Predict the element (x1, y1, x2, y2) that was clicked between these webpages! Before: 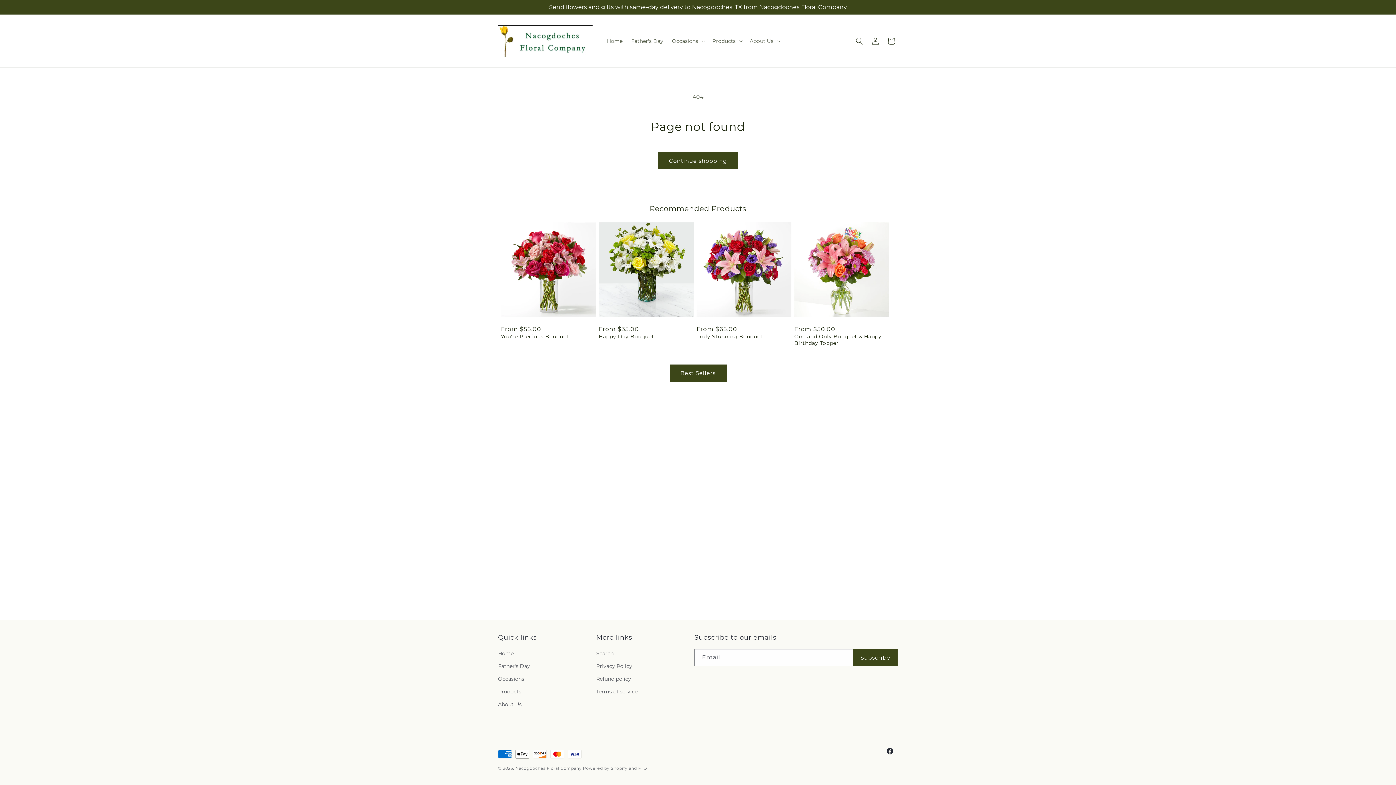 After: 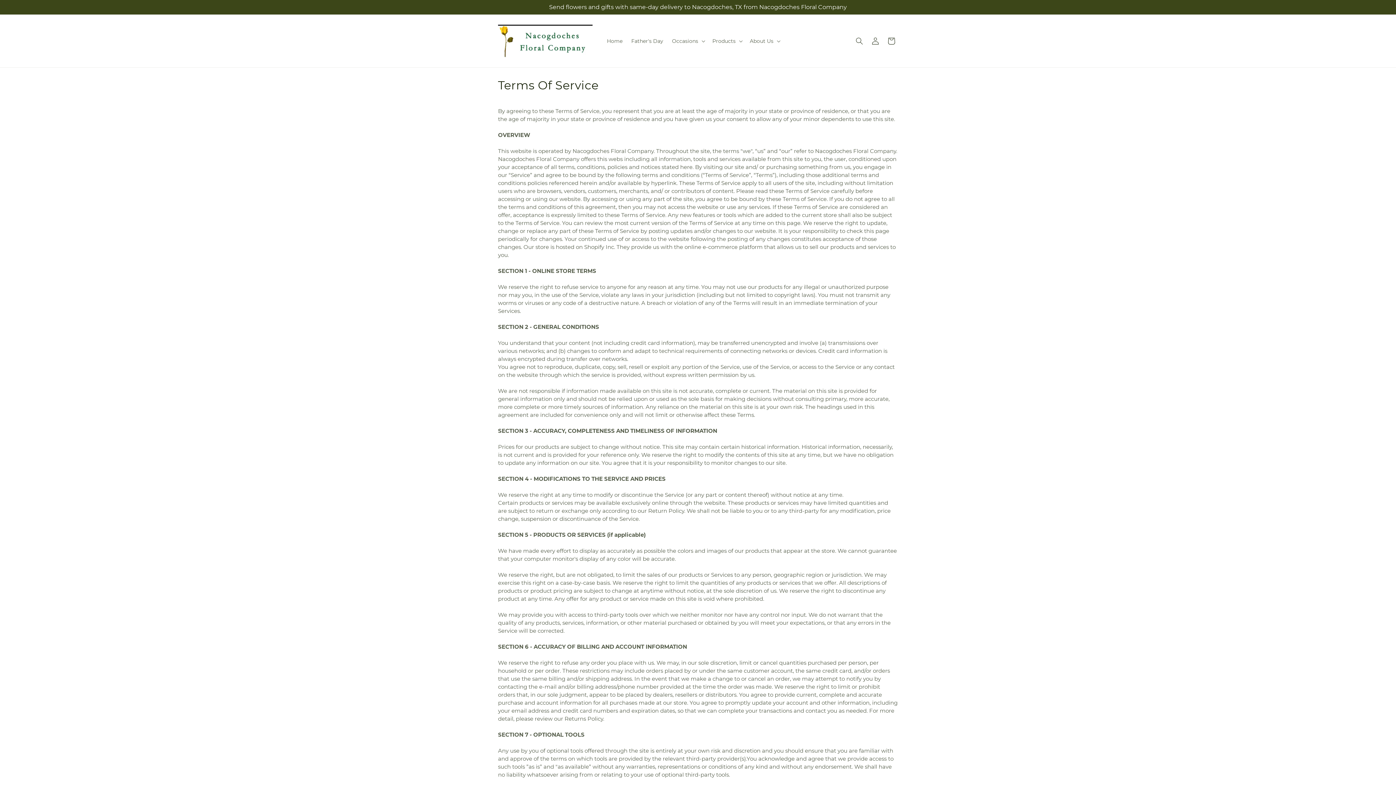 Action: bbox: (596, 685, 637, 698) label: Terms of service